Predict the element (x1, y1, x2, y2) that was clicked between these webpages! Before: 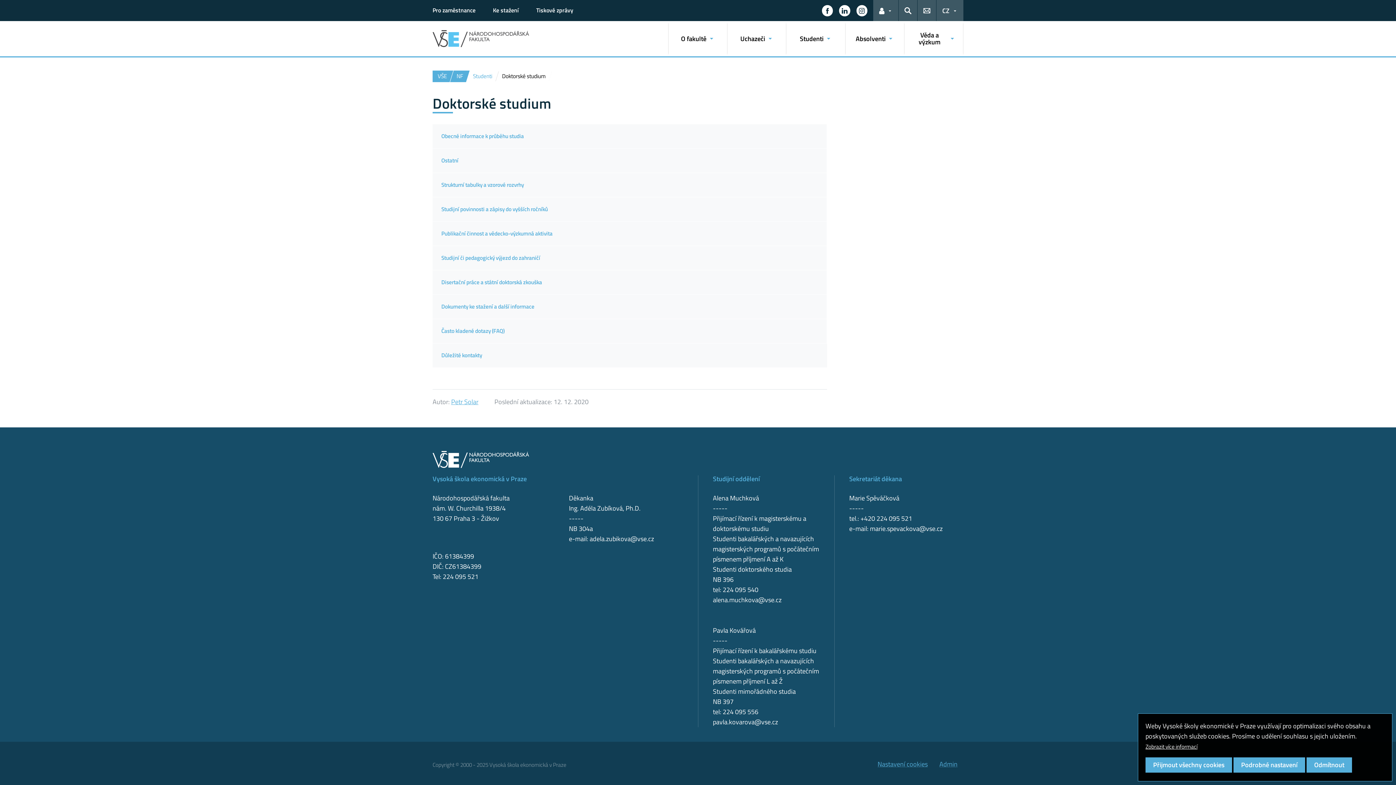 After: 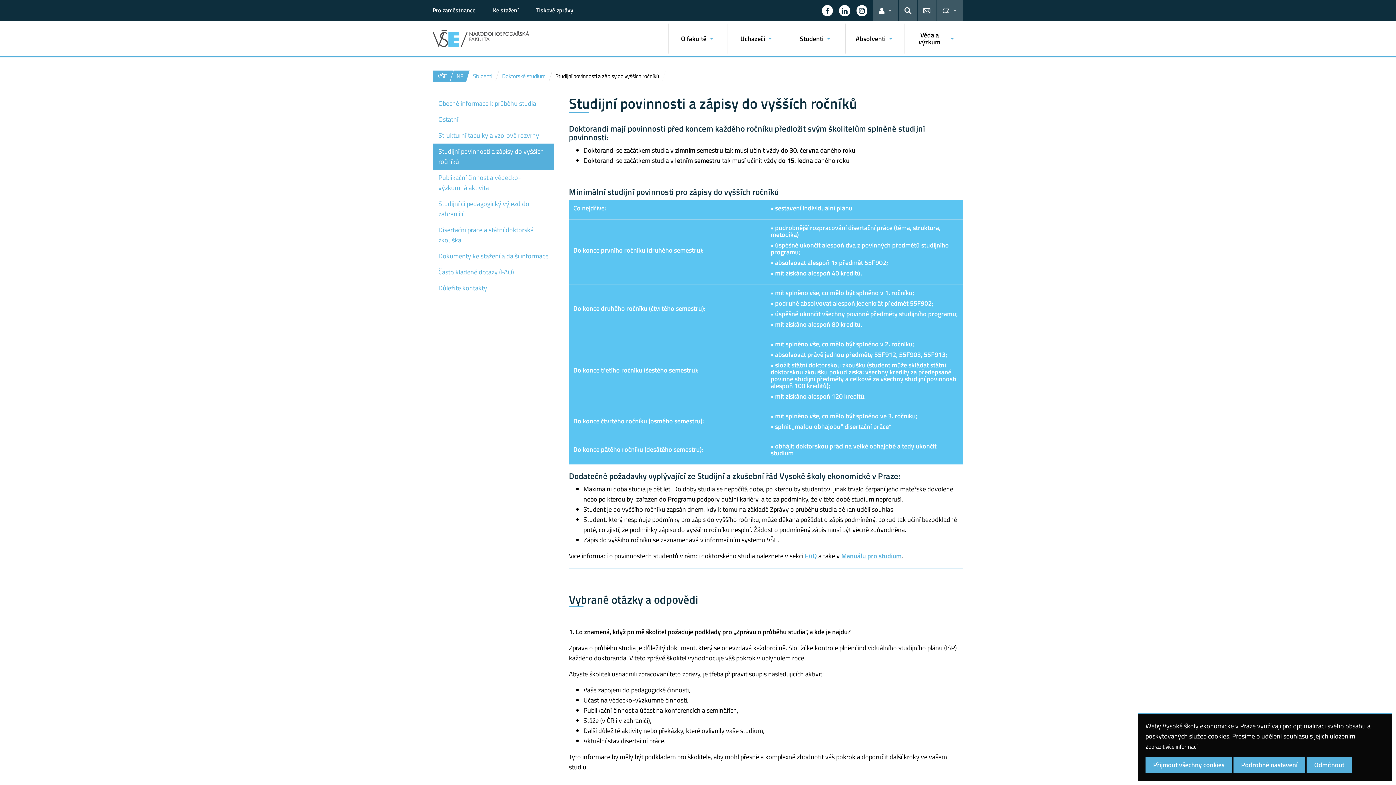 Action: label: Studijní povinnosti a zápisy do vyšších ročníků bbox: (432, 197, 826, 221)